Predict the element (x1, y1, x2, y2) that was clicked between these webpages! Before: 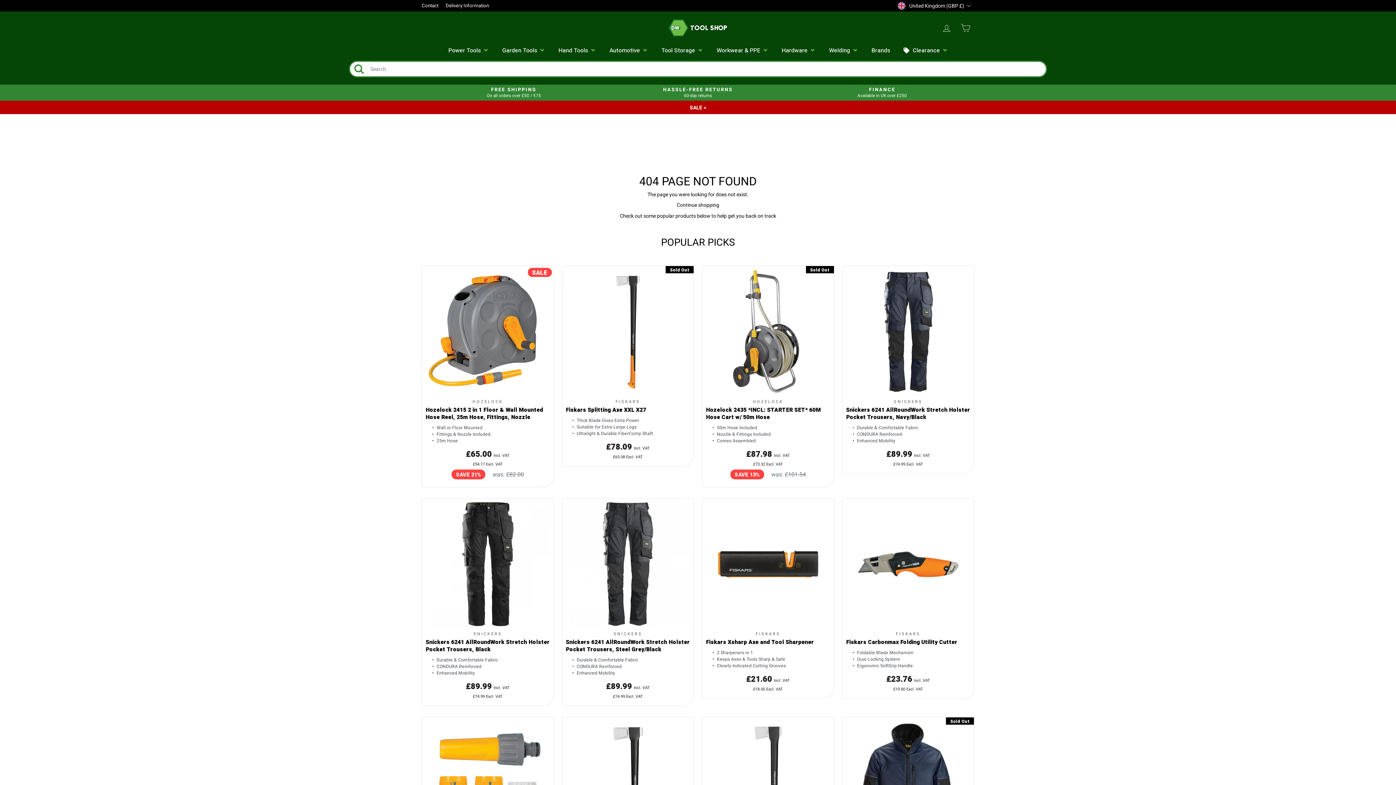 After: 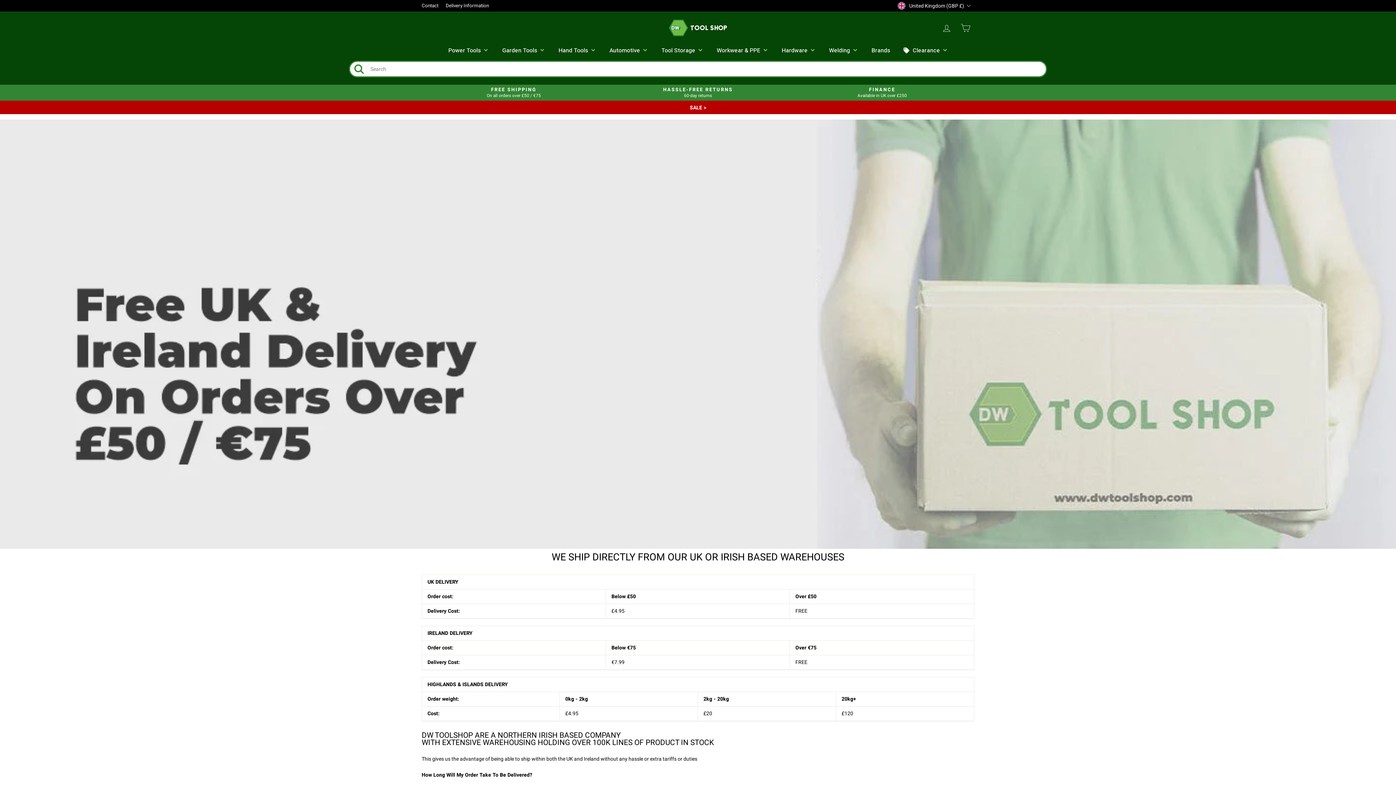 Action: bbox: (442, 0, 492, 10) label: Delivery Information